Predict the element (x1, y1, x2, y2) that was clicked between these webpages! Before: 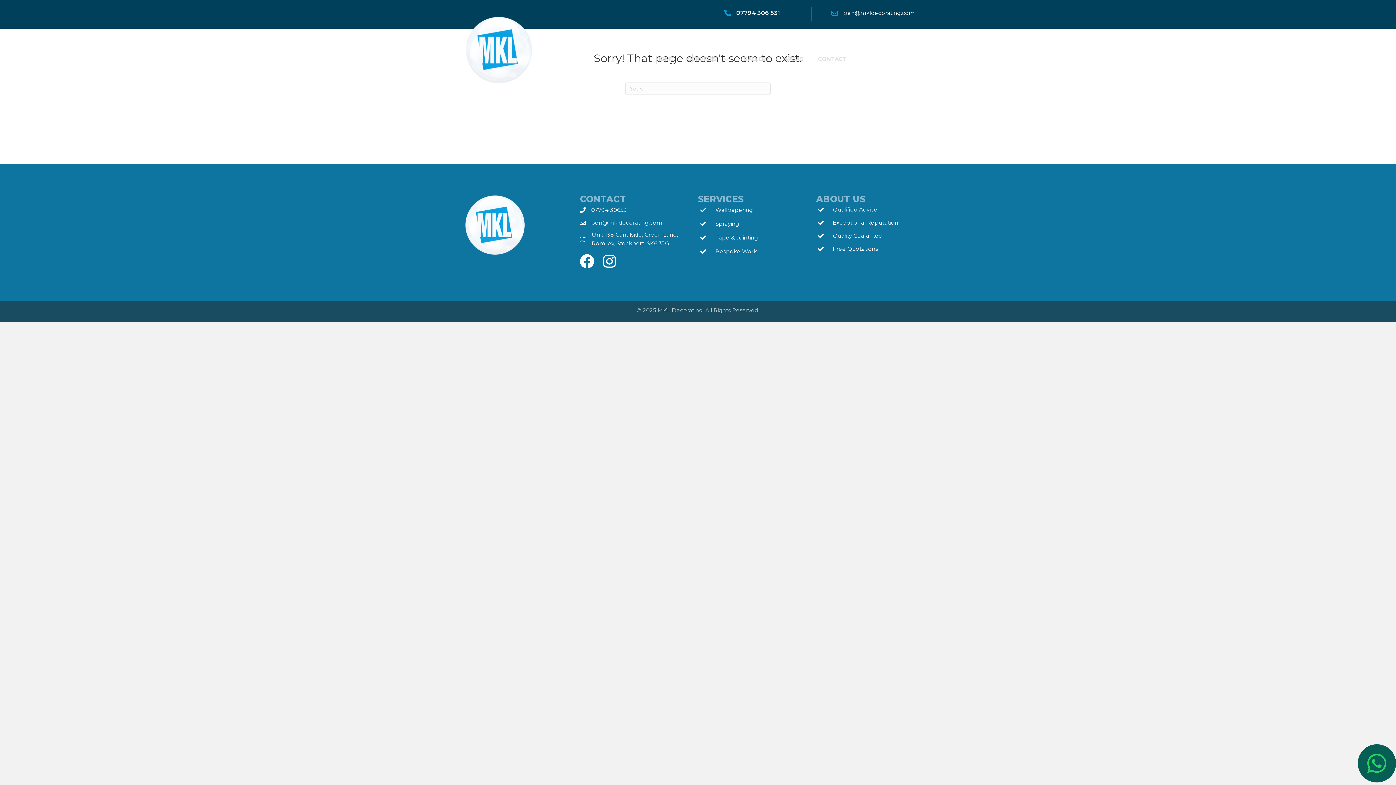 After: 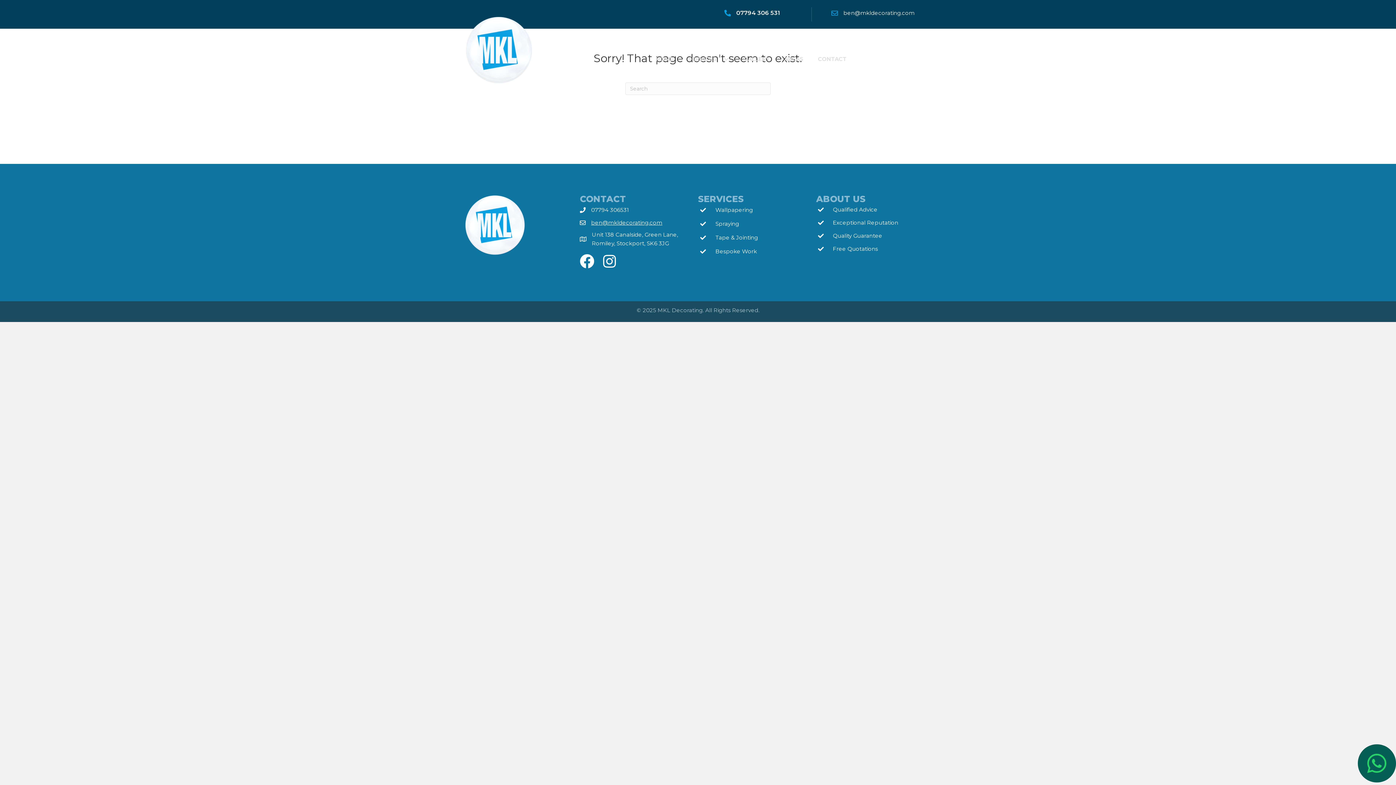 Action: bbox: (591, 219, 662, 226) label: ben@mkldecorating.com